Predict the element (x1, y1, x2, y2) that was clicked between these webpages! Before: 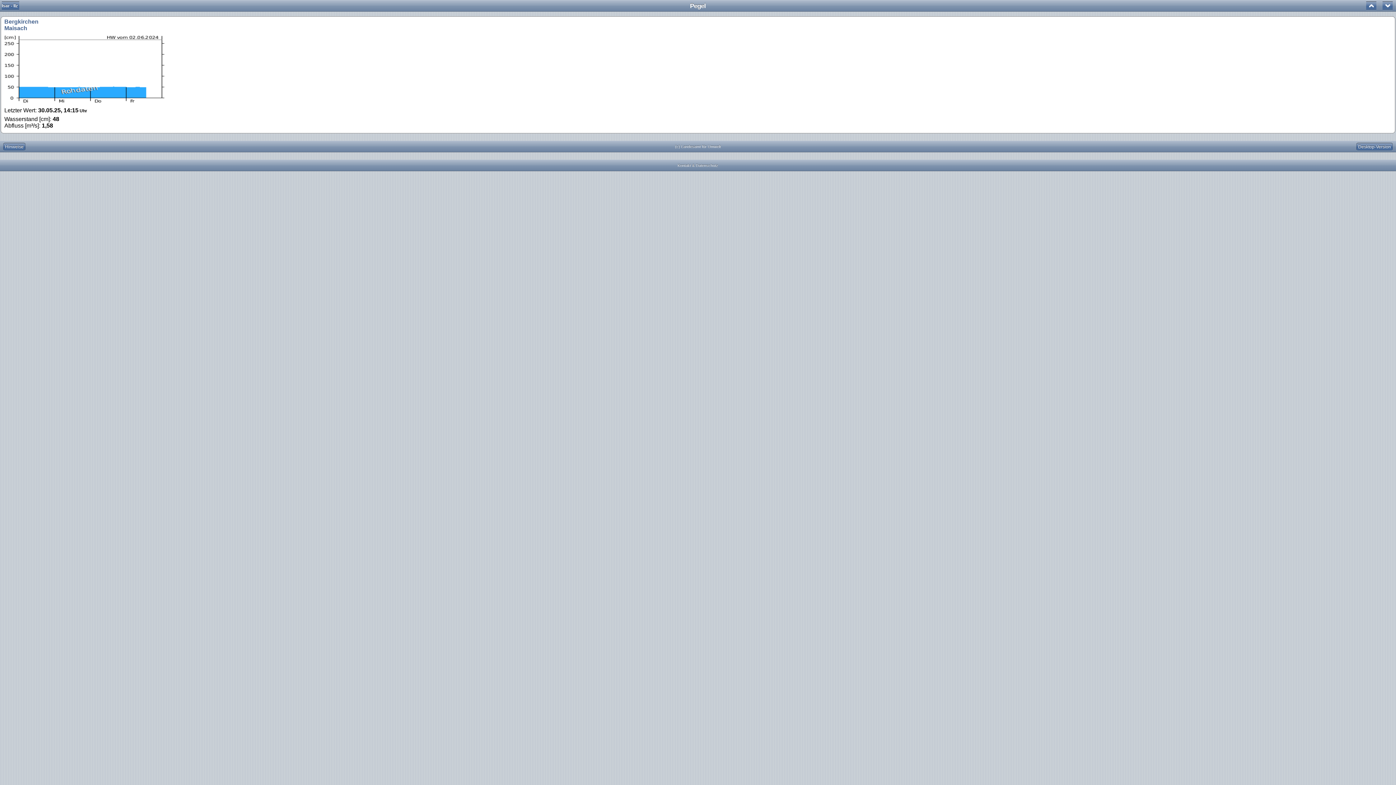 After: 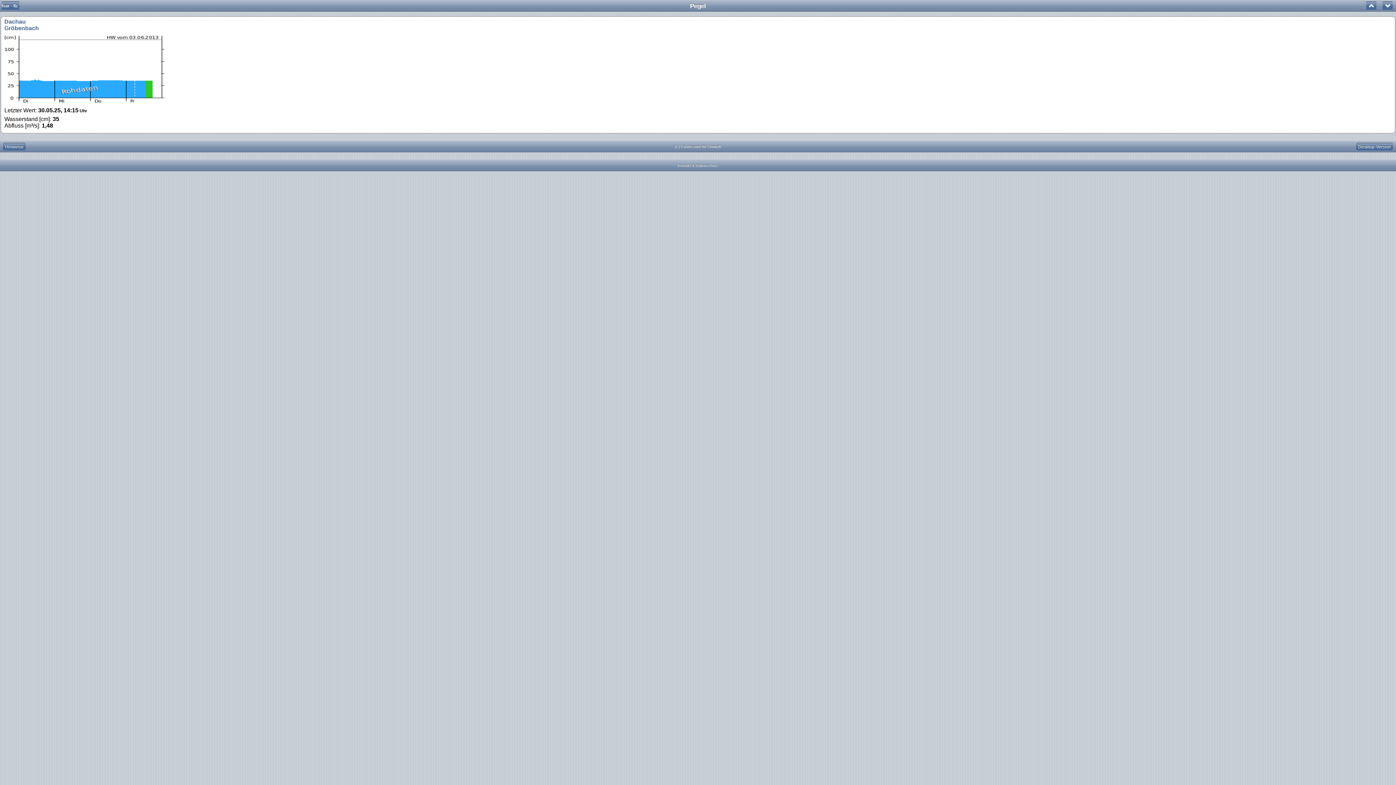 Action: bbox: (1366, 1, 1376, 10)